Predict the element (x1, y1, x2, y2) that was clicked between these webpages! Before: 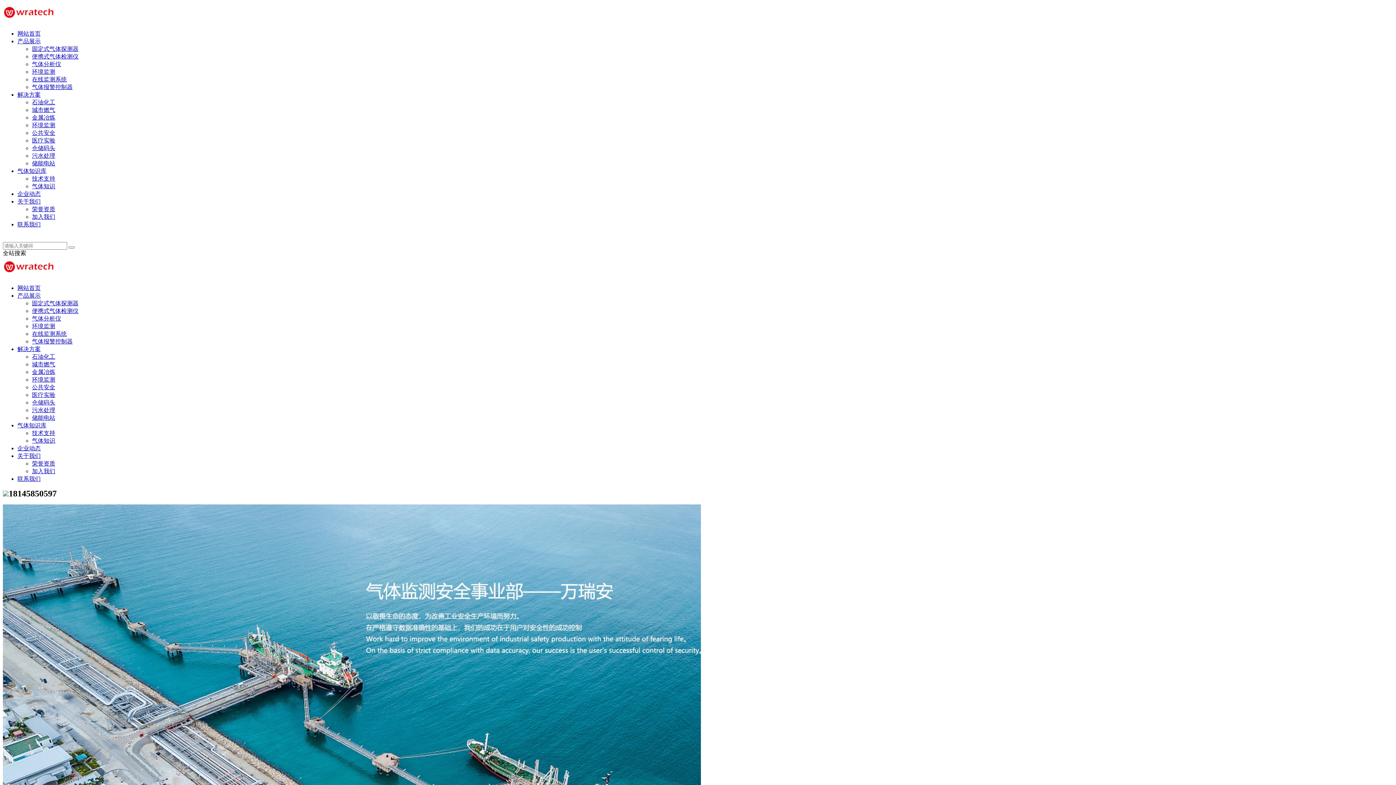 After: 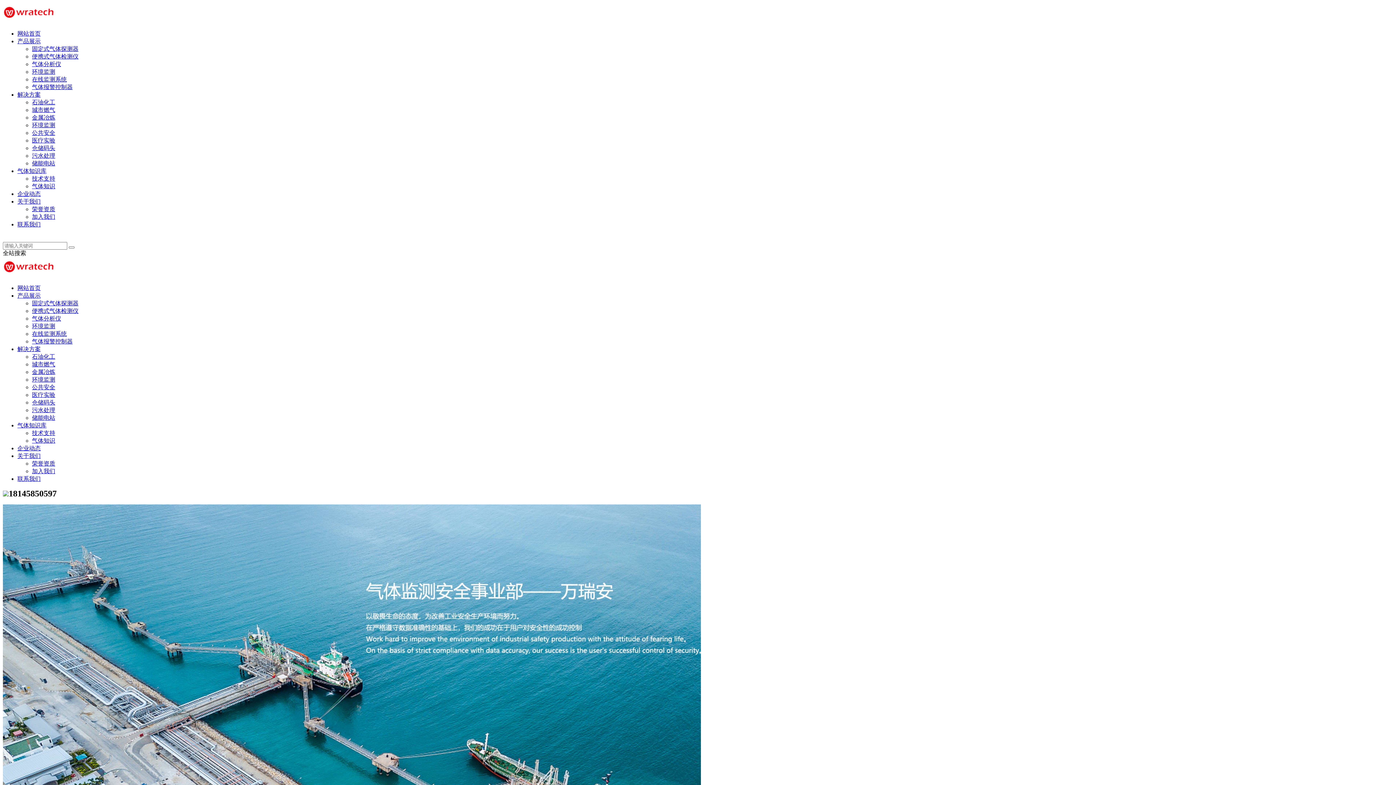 Action: bbox: (32, 213, 55, 220) label: 加入我们